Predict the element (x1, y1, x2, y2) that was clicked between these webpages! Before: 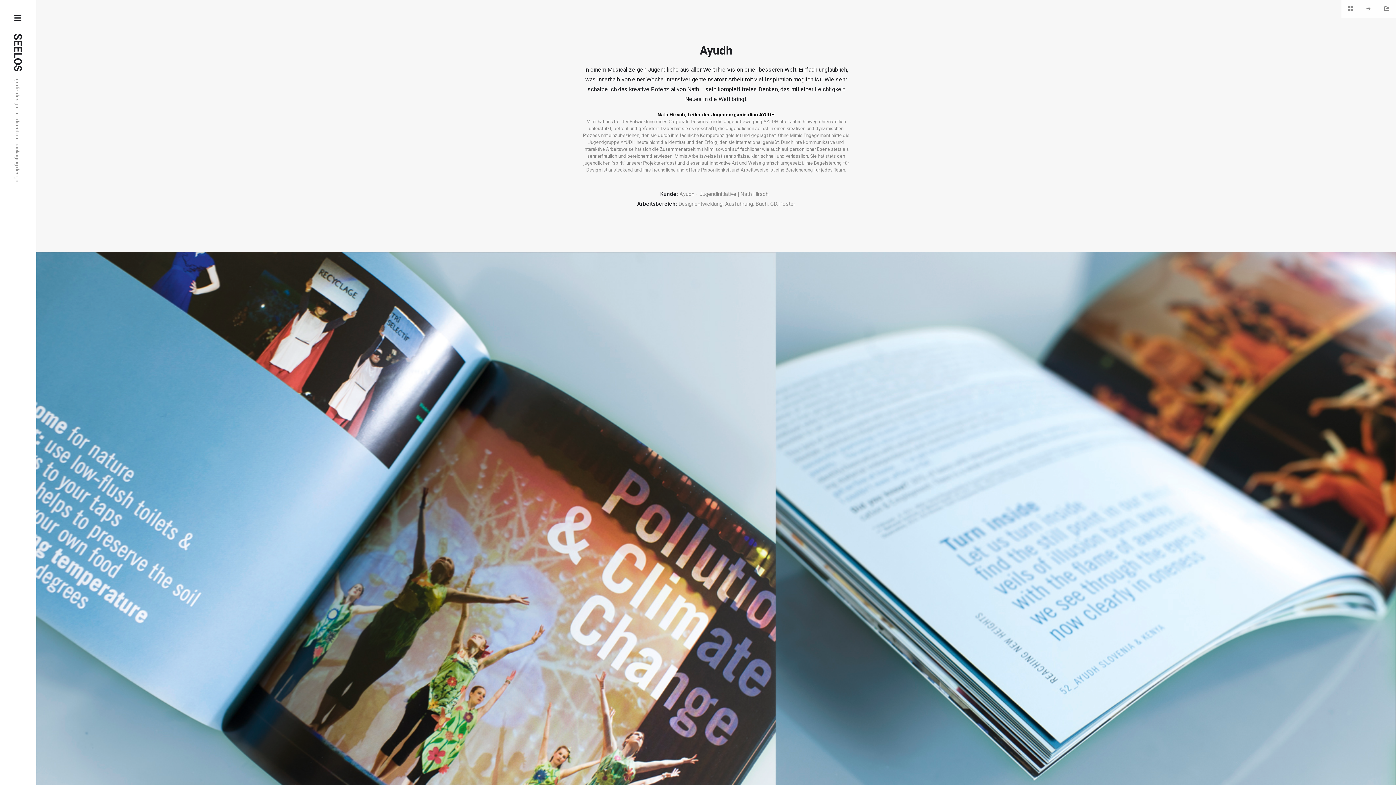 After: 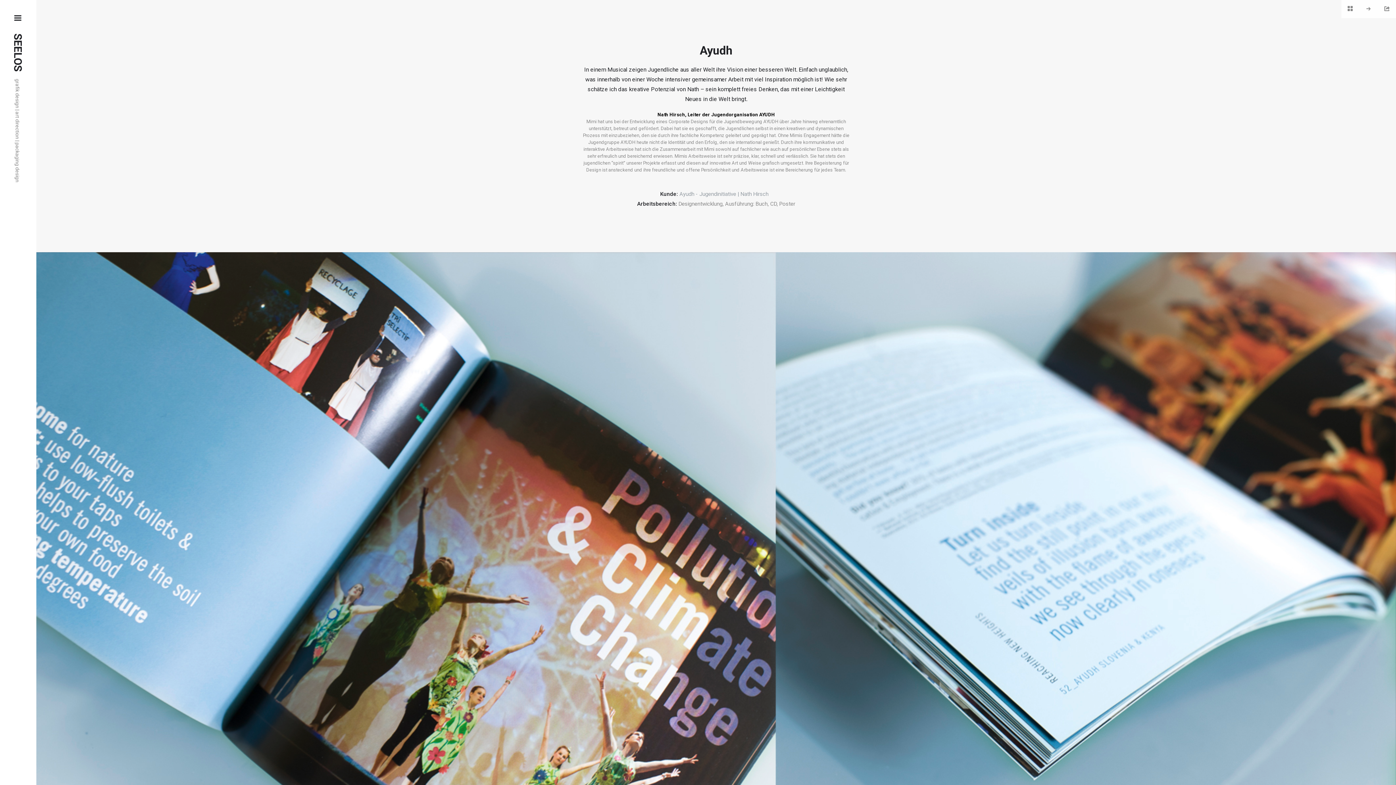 Action: label: Ayudh - Jugendinitiative | Nath Hirsch bbox: (679, 190, 768, 197)